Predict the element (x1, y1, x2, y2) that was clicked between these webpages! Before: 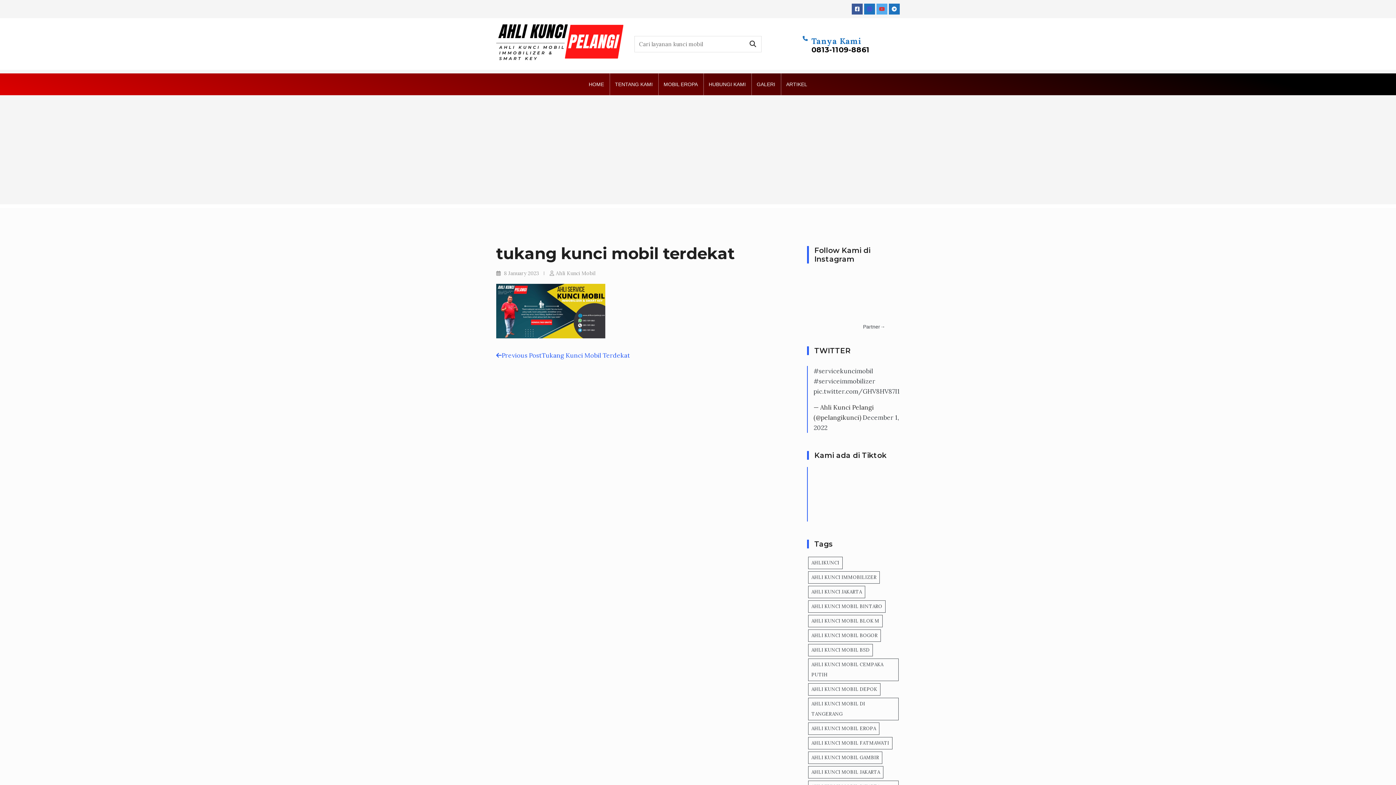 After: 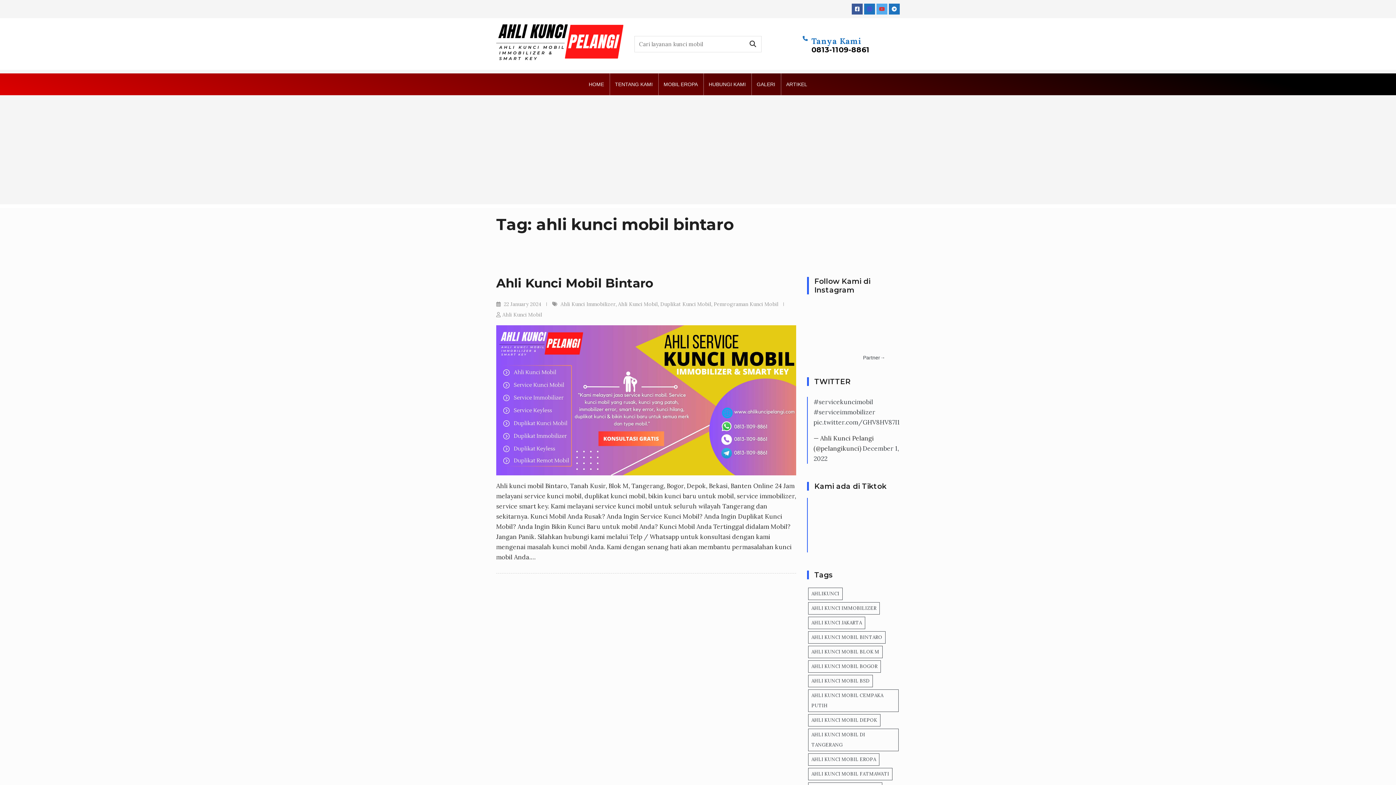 Action: label: ahli kunci mobil bintaro (1 item) bbox: (808, 600, 885, 613)